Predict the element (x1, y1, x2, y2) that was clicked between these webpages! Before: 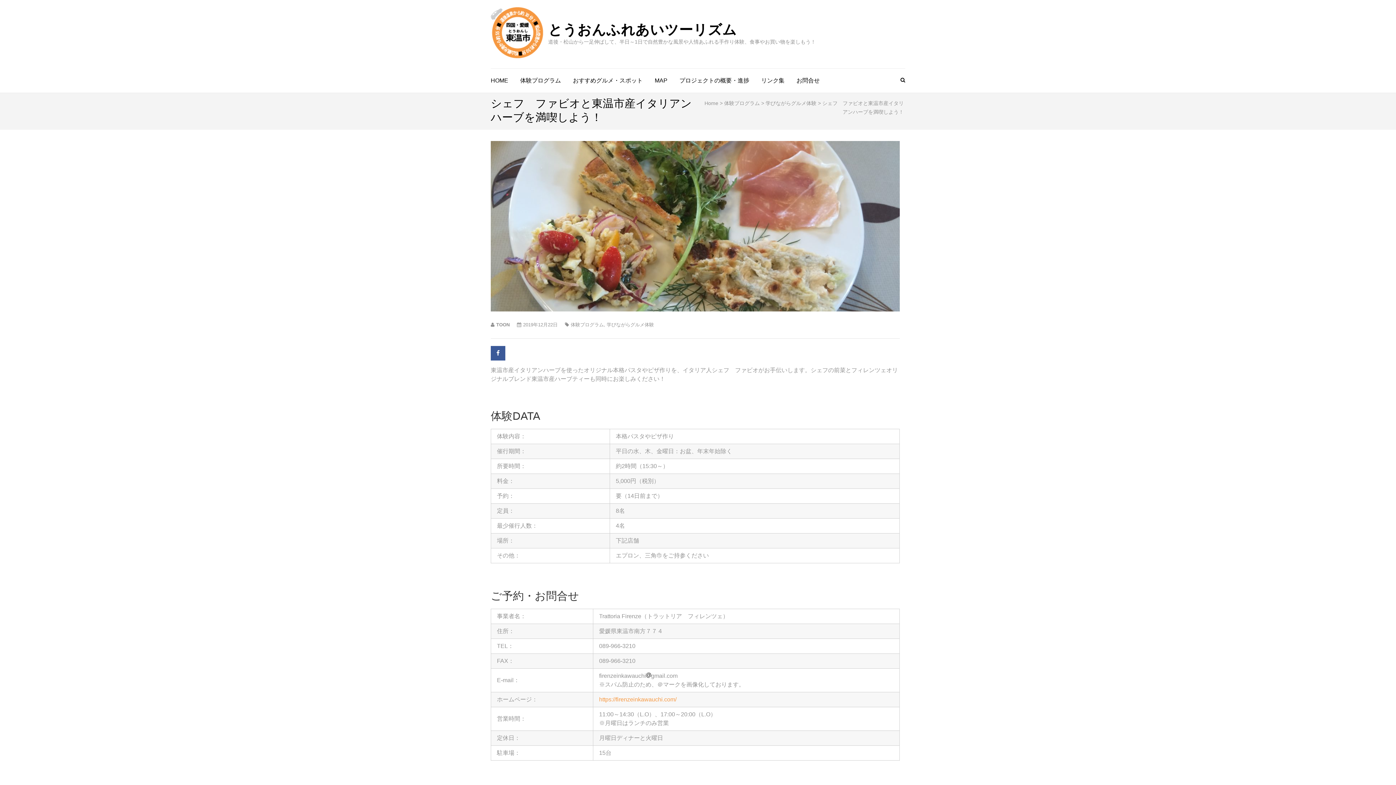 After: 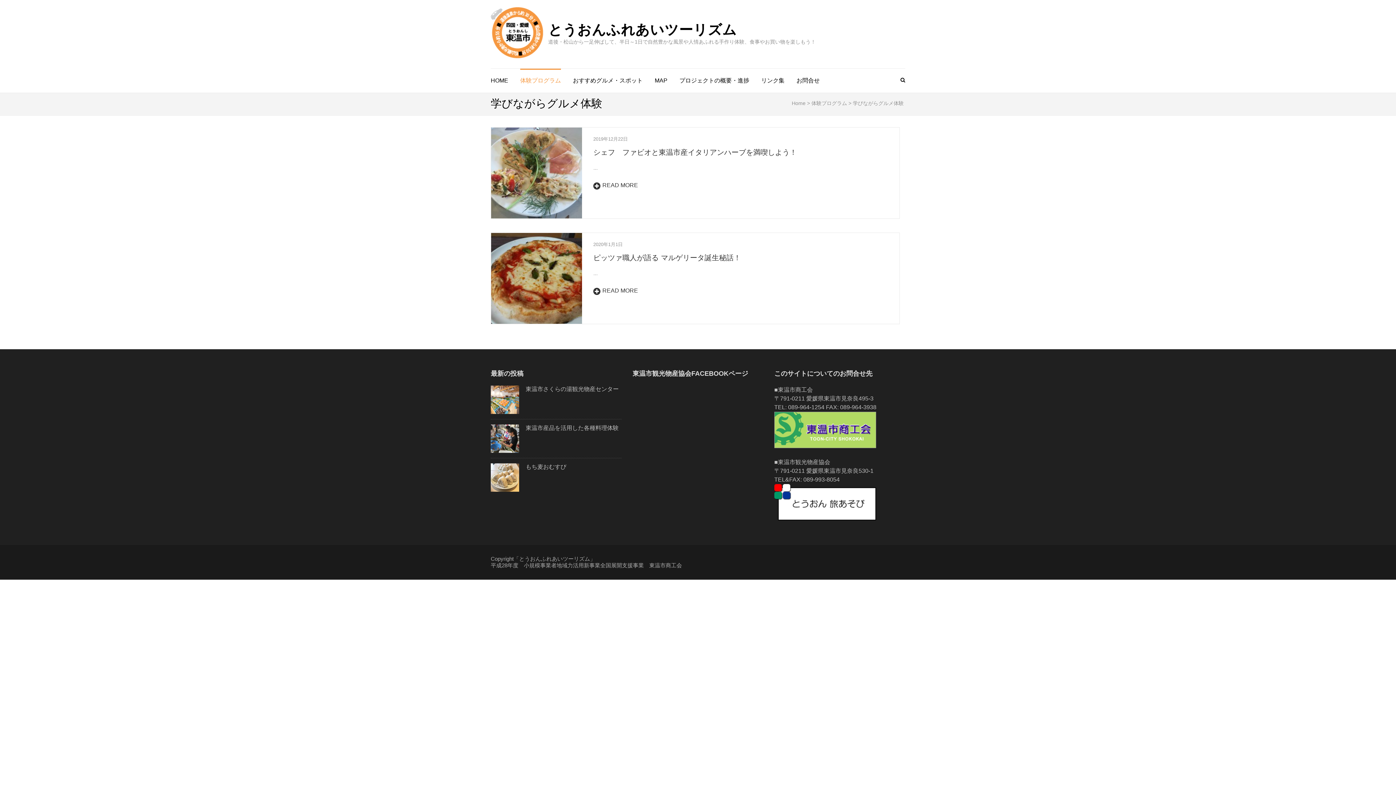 Action: label: 学びながらグルメ体験 bbox: (606, 322, 654, 327)